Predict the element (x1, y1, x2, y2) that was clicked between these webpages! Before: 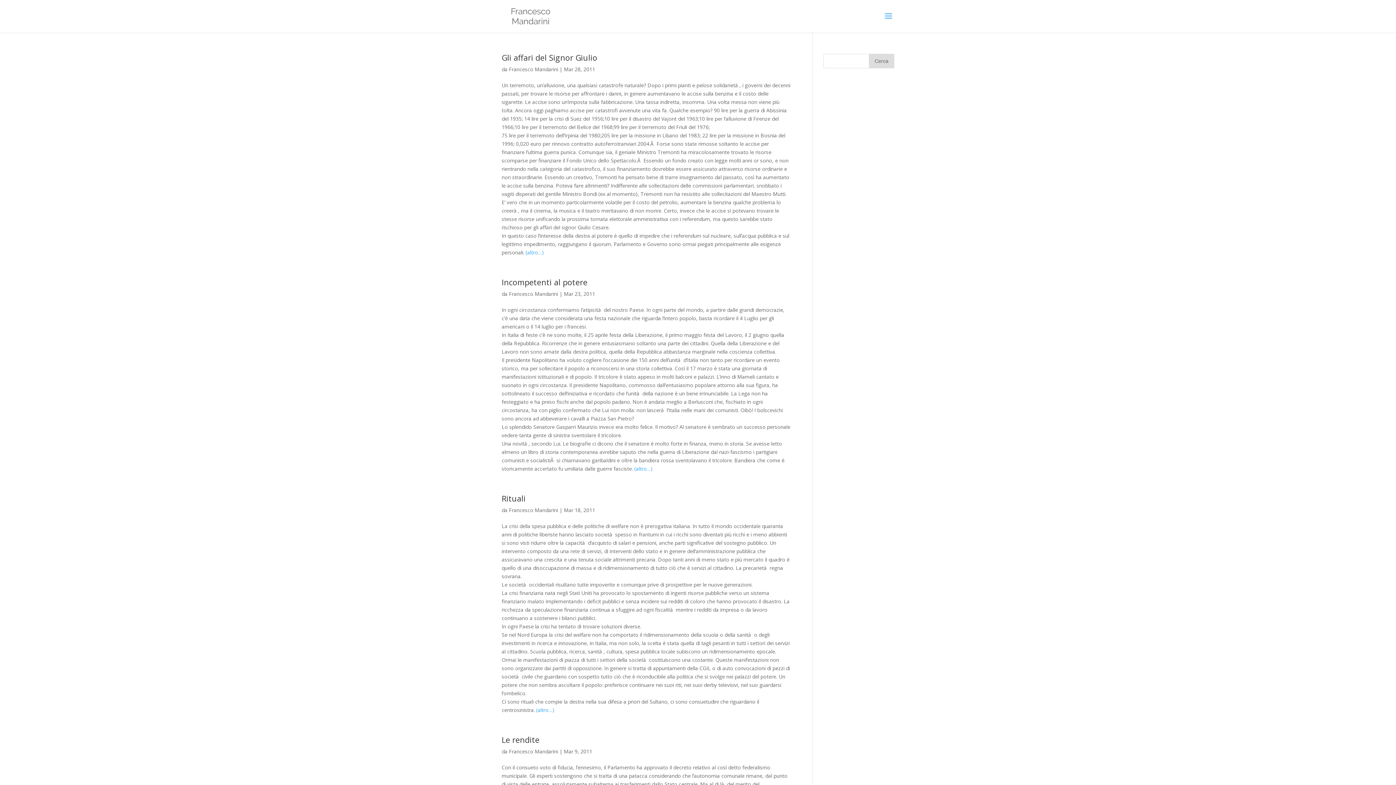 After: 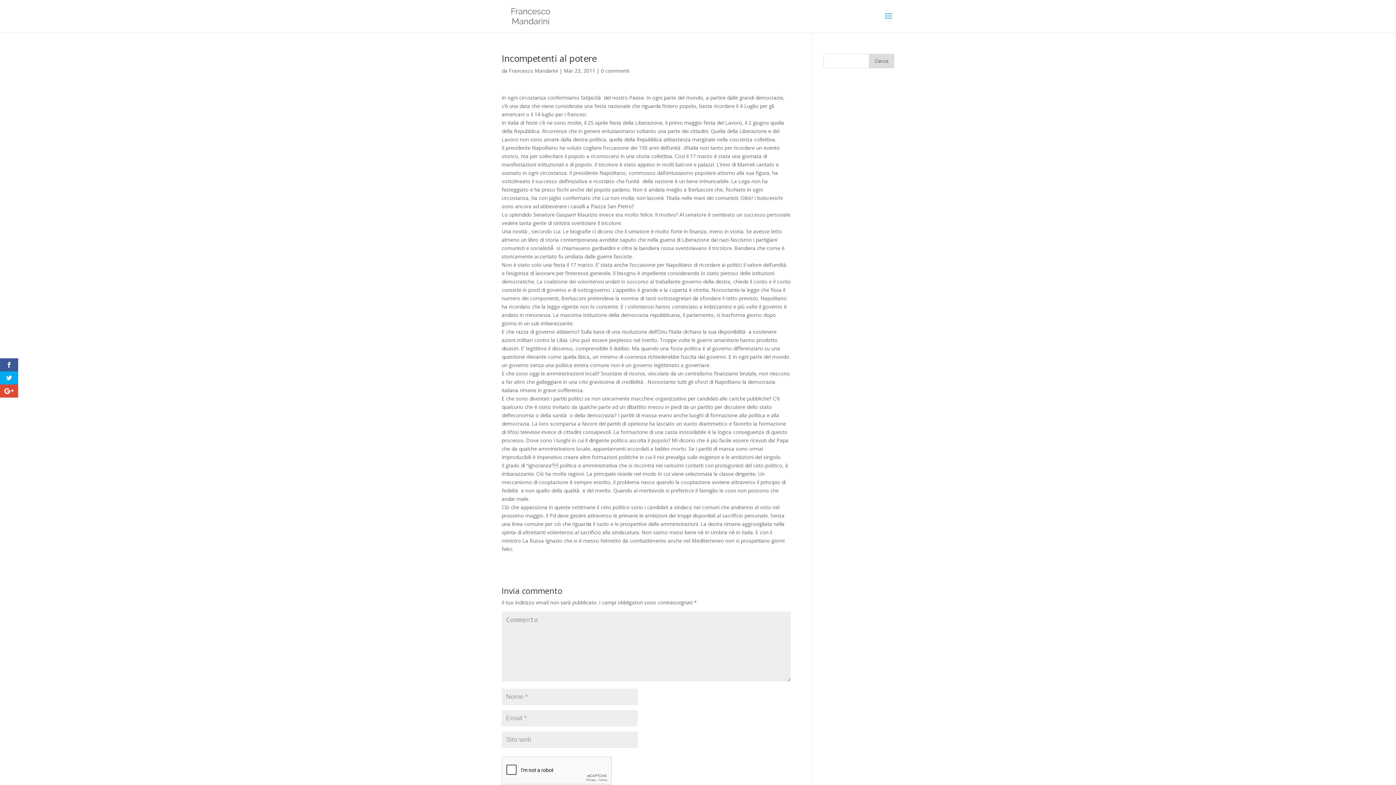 Action: label: Incompetenti al potere bbox: (501, 277, 587, 287)